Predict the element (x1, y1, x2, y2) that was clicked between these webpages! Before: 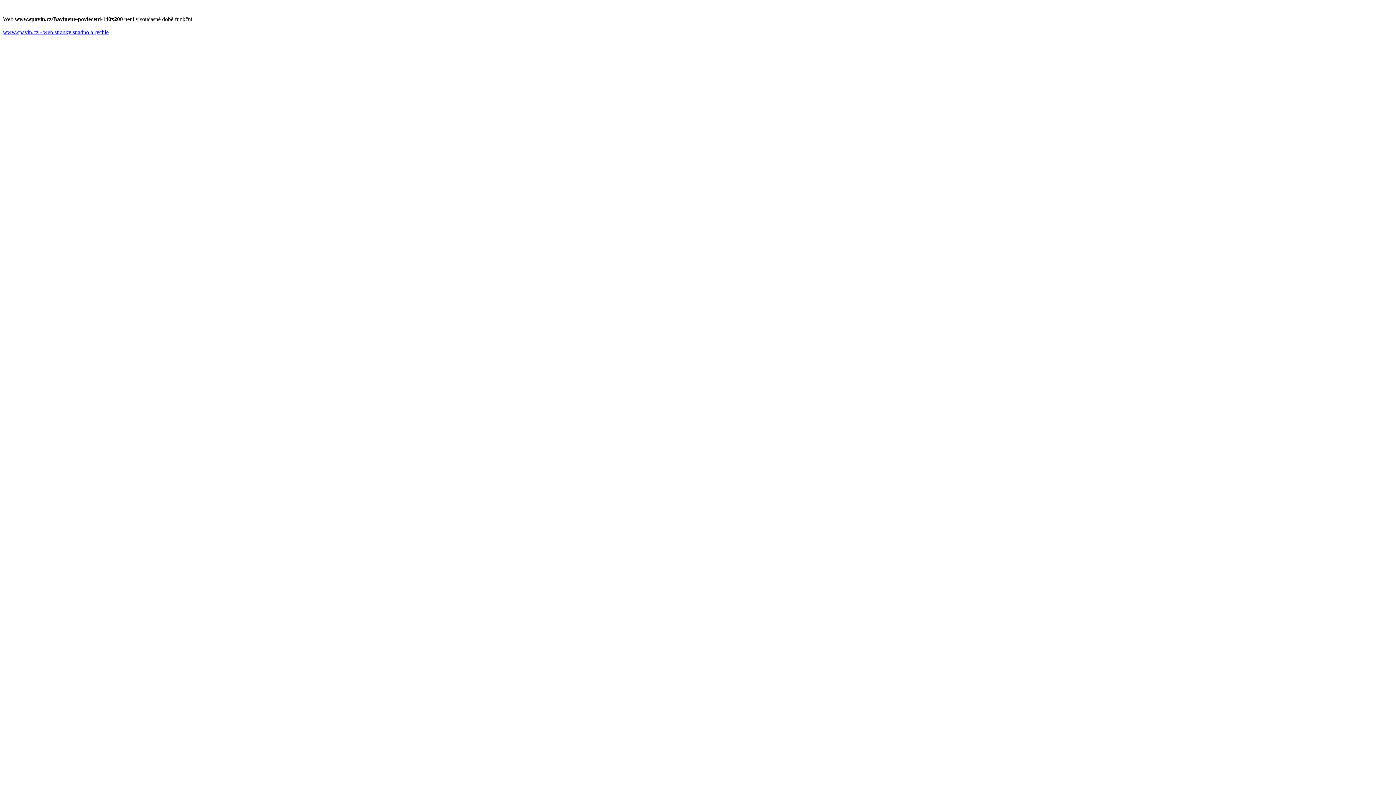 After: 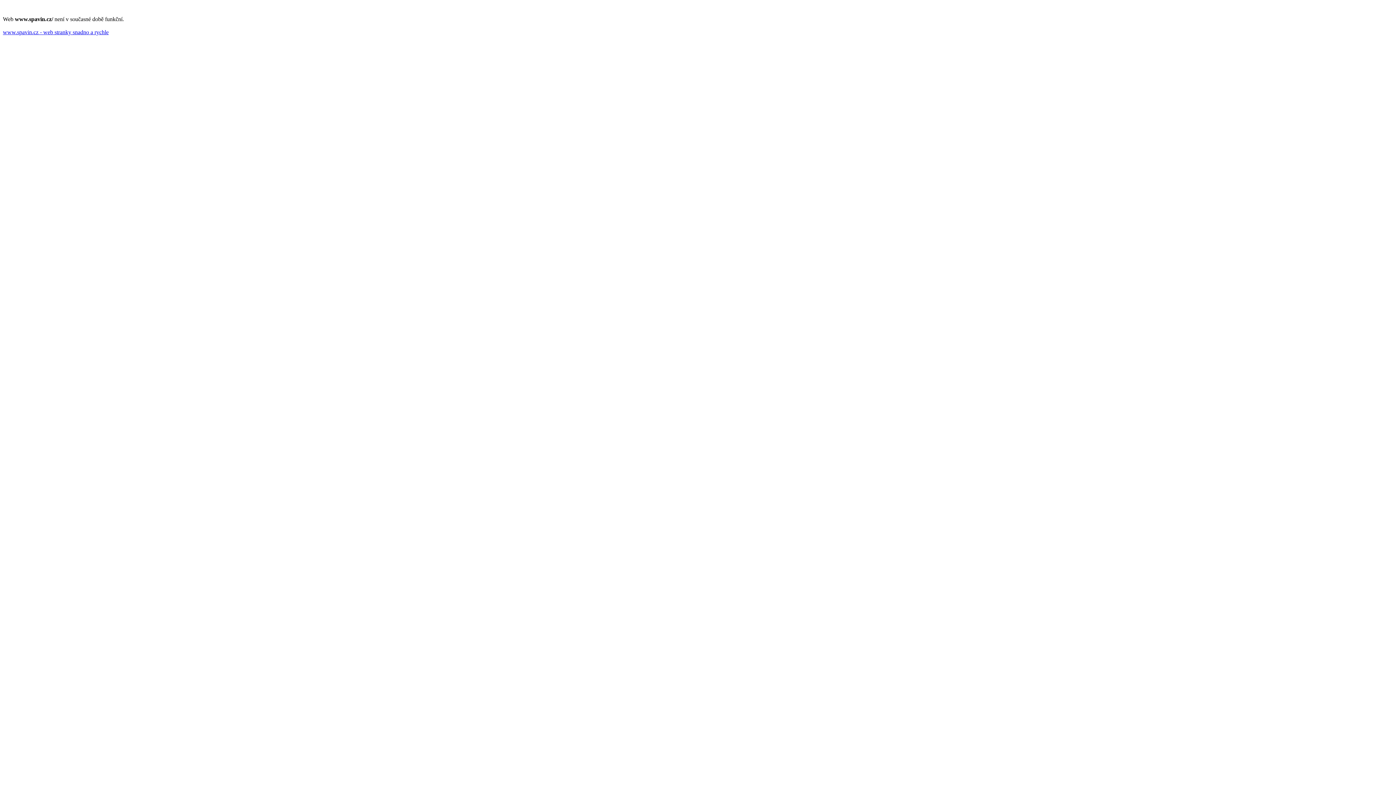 Action: bbox: (2, 29, 108, 35) label: www.spavin.cz - web stranky snadno a rychle